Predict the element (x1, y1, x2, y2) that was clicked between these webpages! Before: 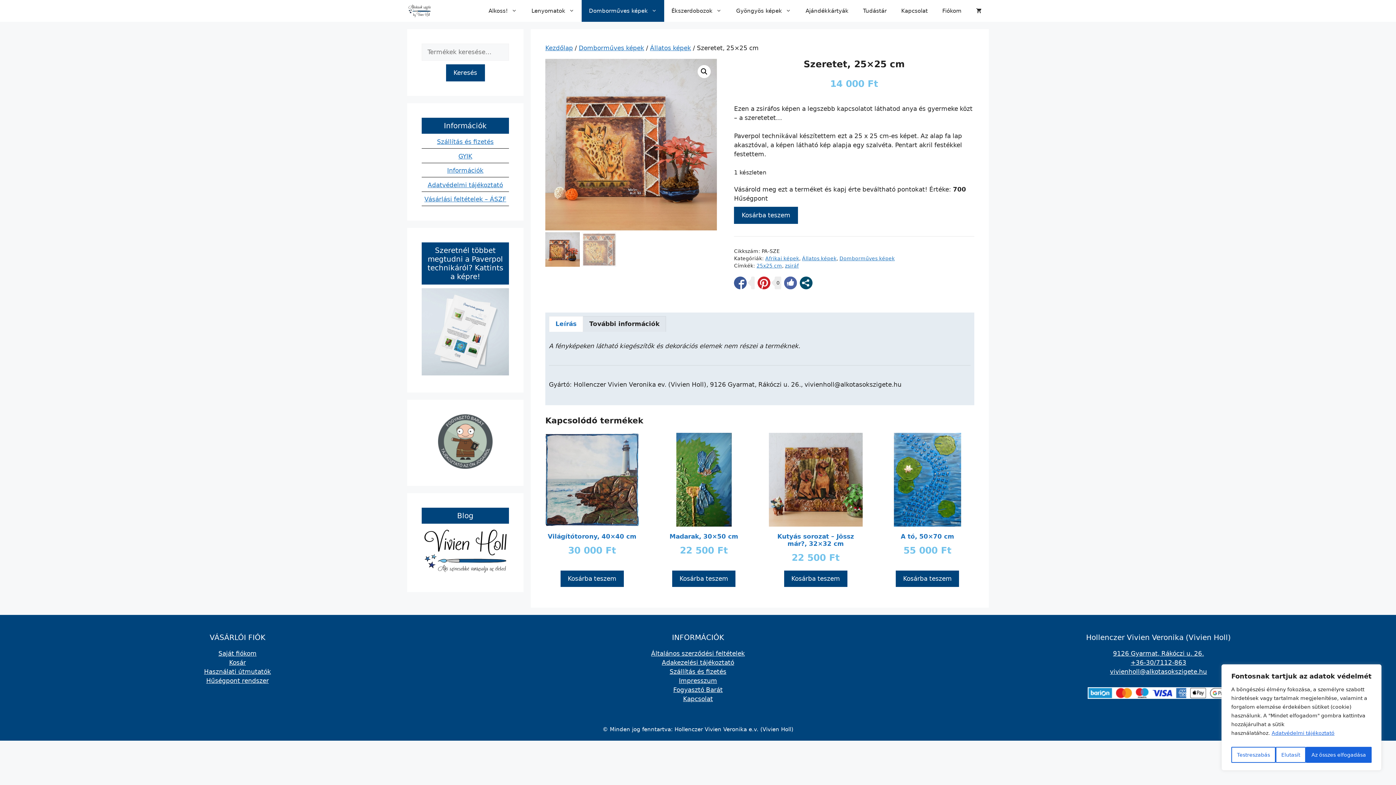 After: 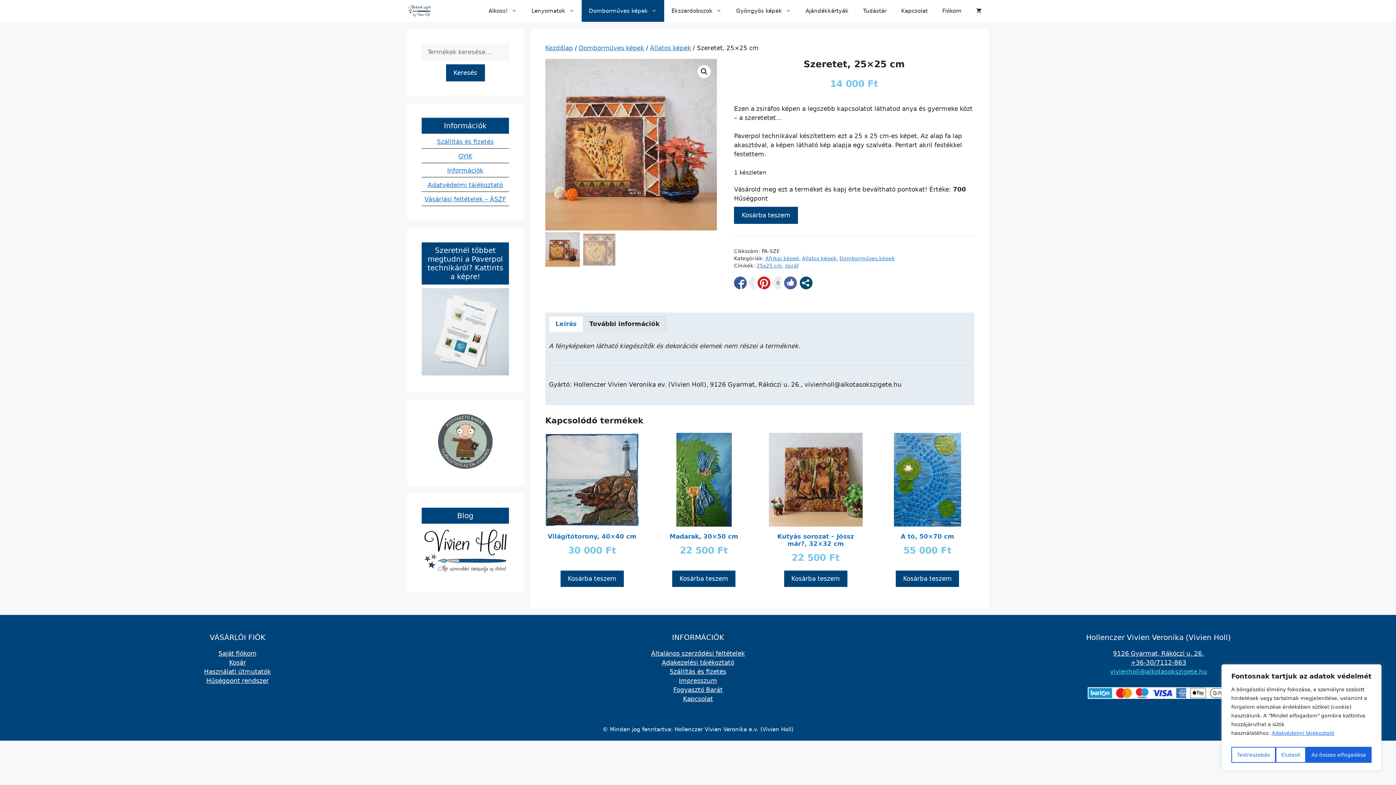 Action: bbox: (1110, 668, 1207, 675) label: vivienholl@alkotasokszigete.hu